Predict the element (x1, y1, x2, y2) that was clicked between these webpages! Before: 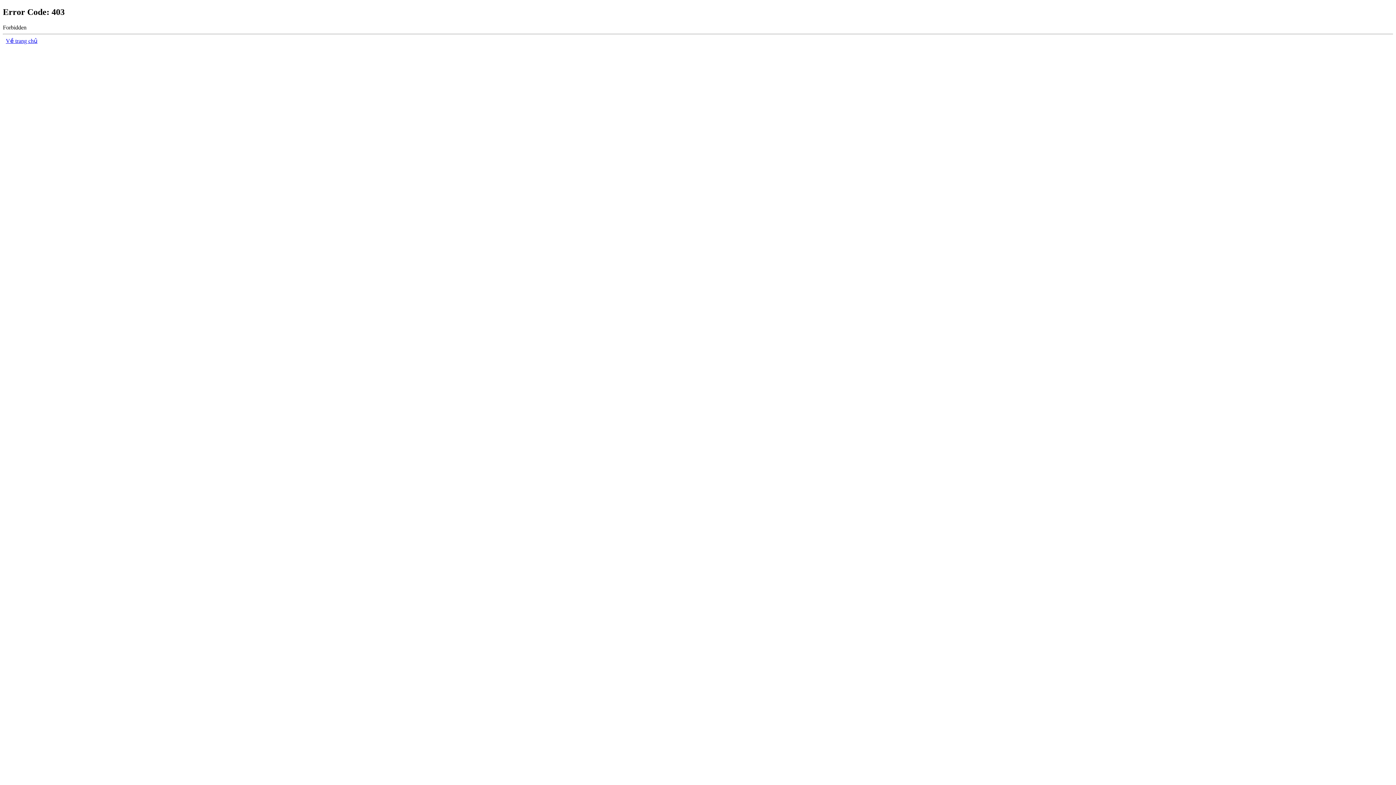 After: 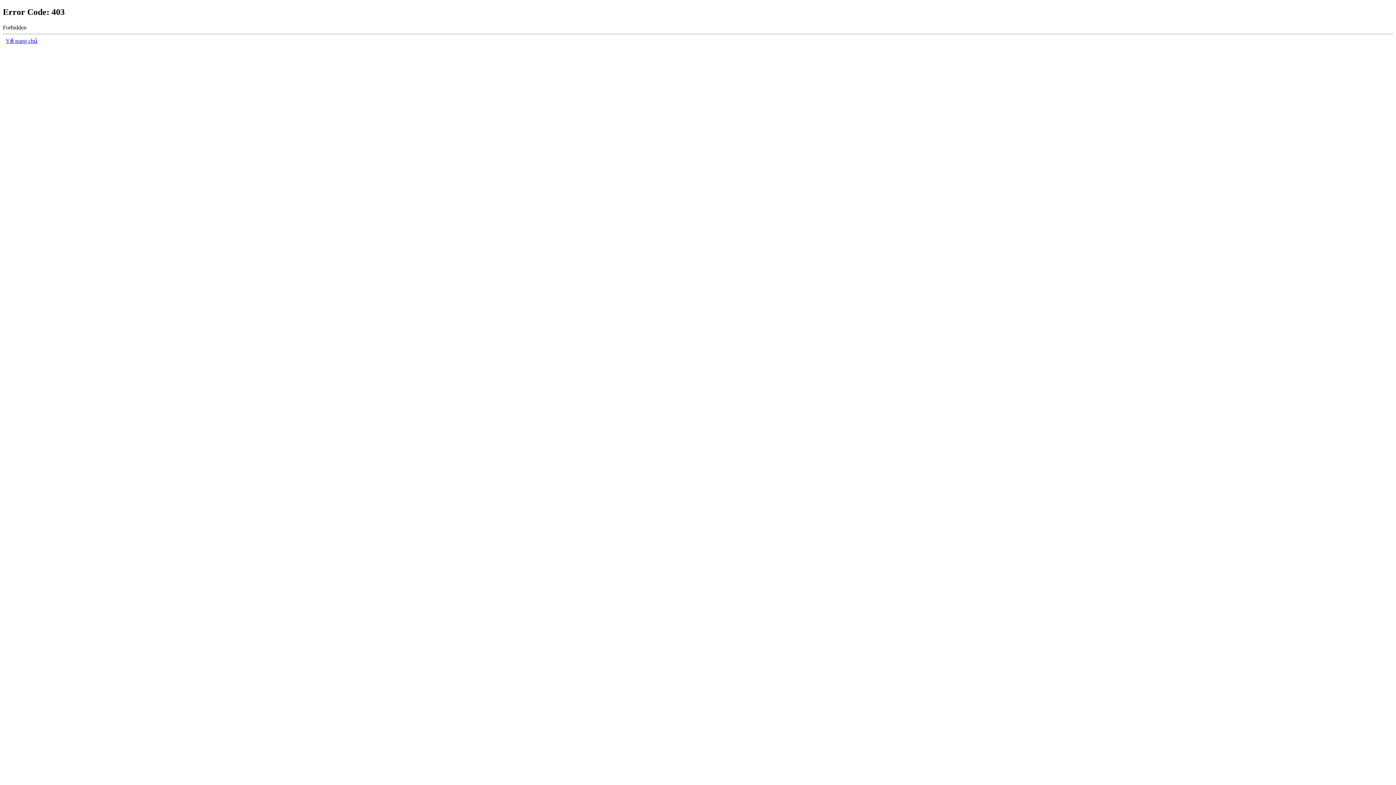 Action: bbox: (5, 37, 37, 43) label: Về trang chủ